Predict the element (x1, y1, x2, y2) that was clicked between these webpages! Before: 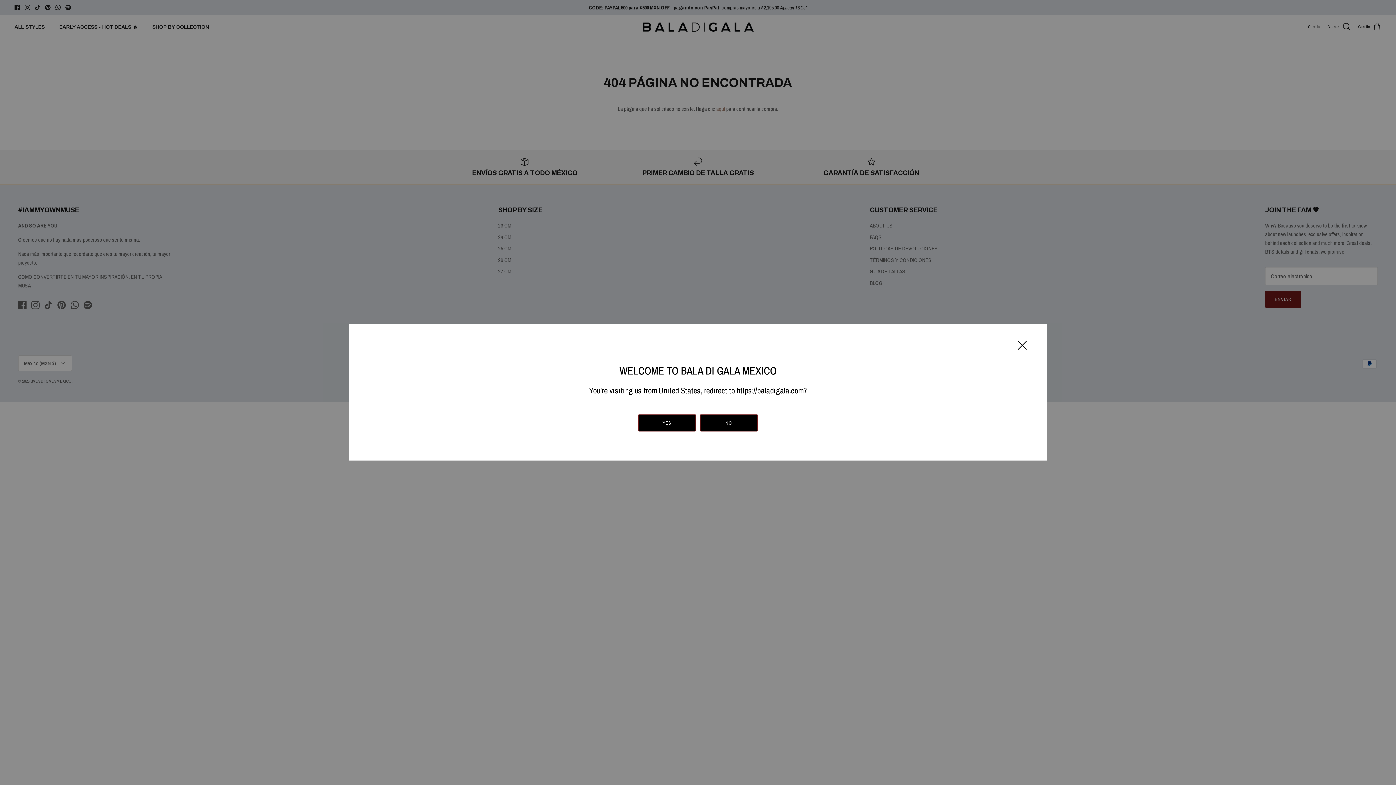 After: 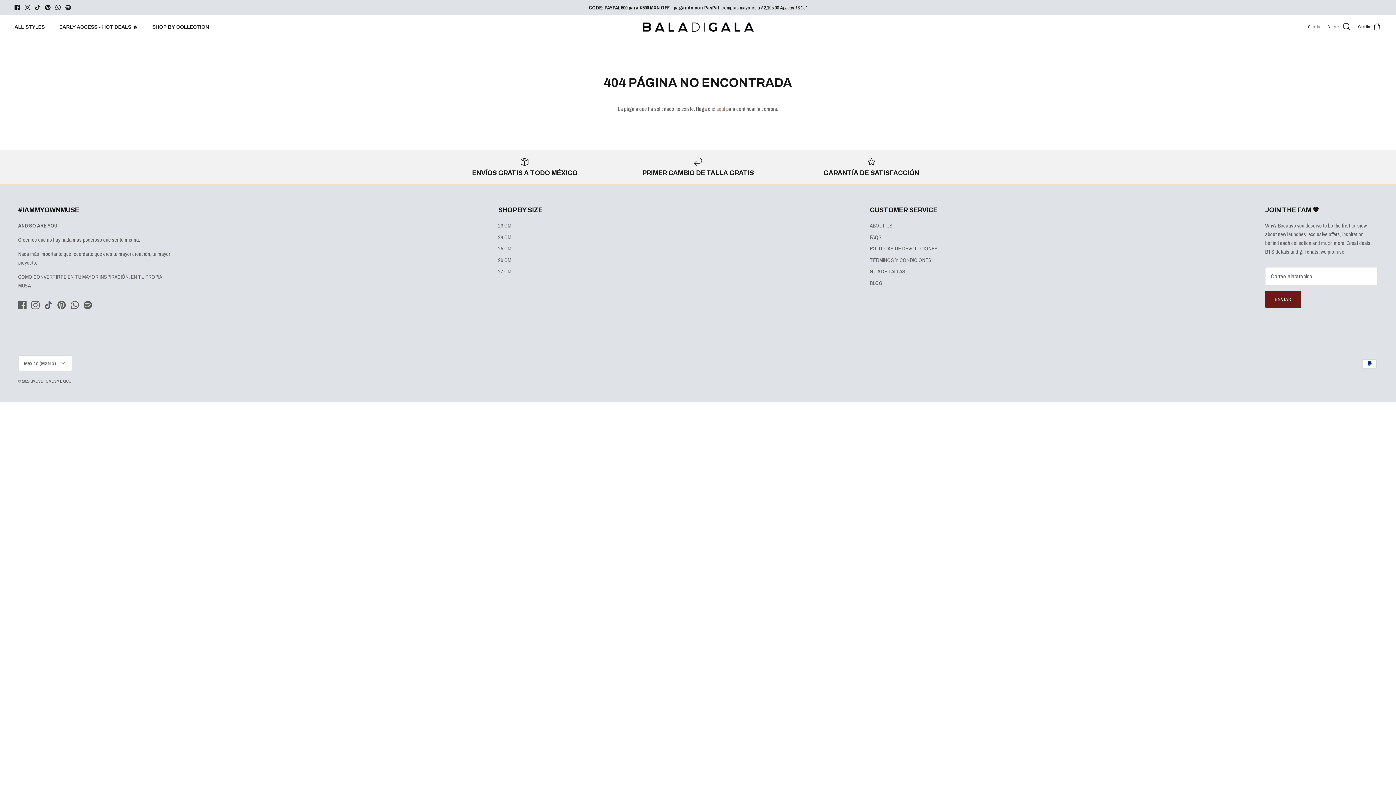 Action: bbox: (1018, 341, 1026, 348)